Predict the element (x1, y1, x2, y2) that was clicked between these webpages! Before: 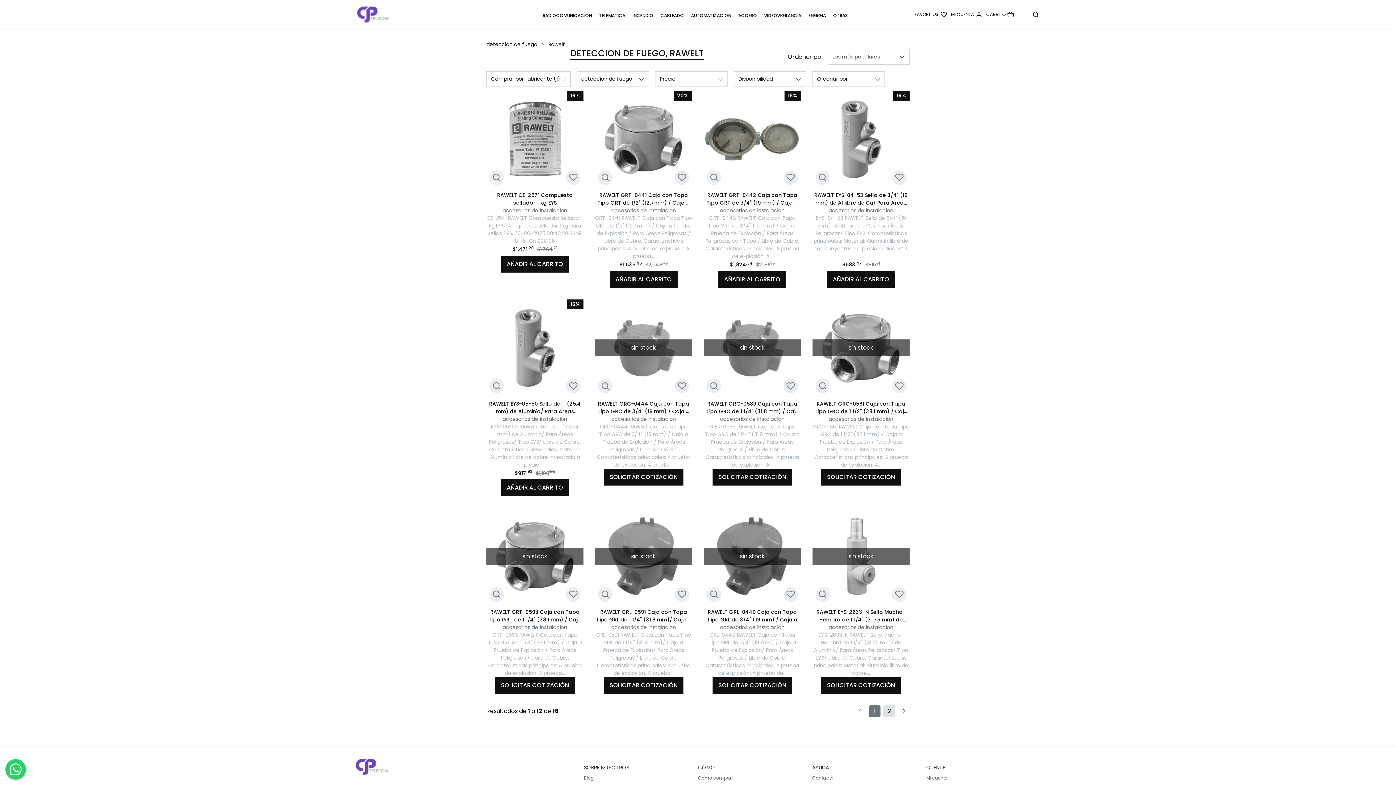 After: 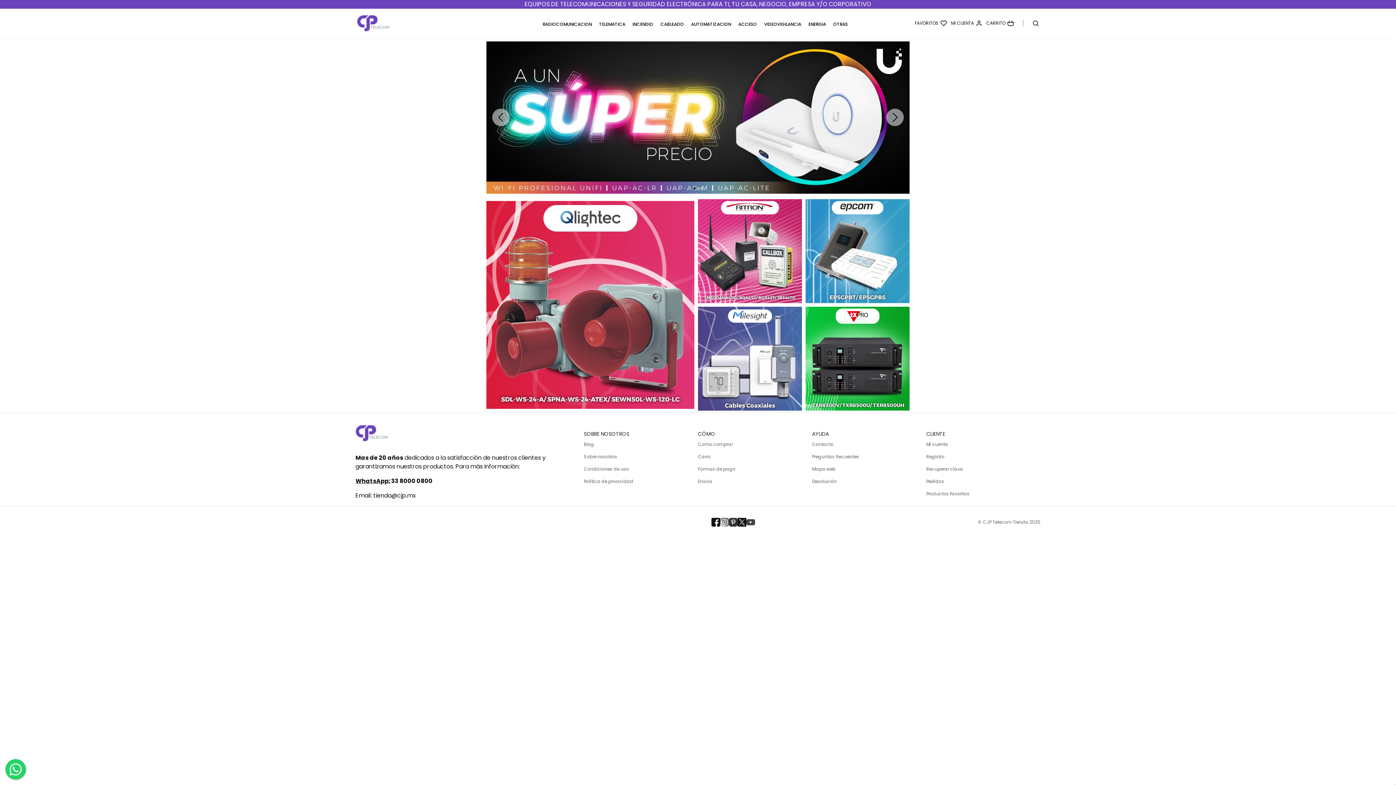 Action: bbox: (357, 4, 479, 25)